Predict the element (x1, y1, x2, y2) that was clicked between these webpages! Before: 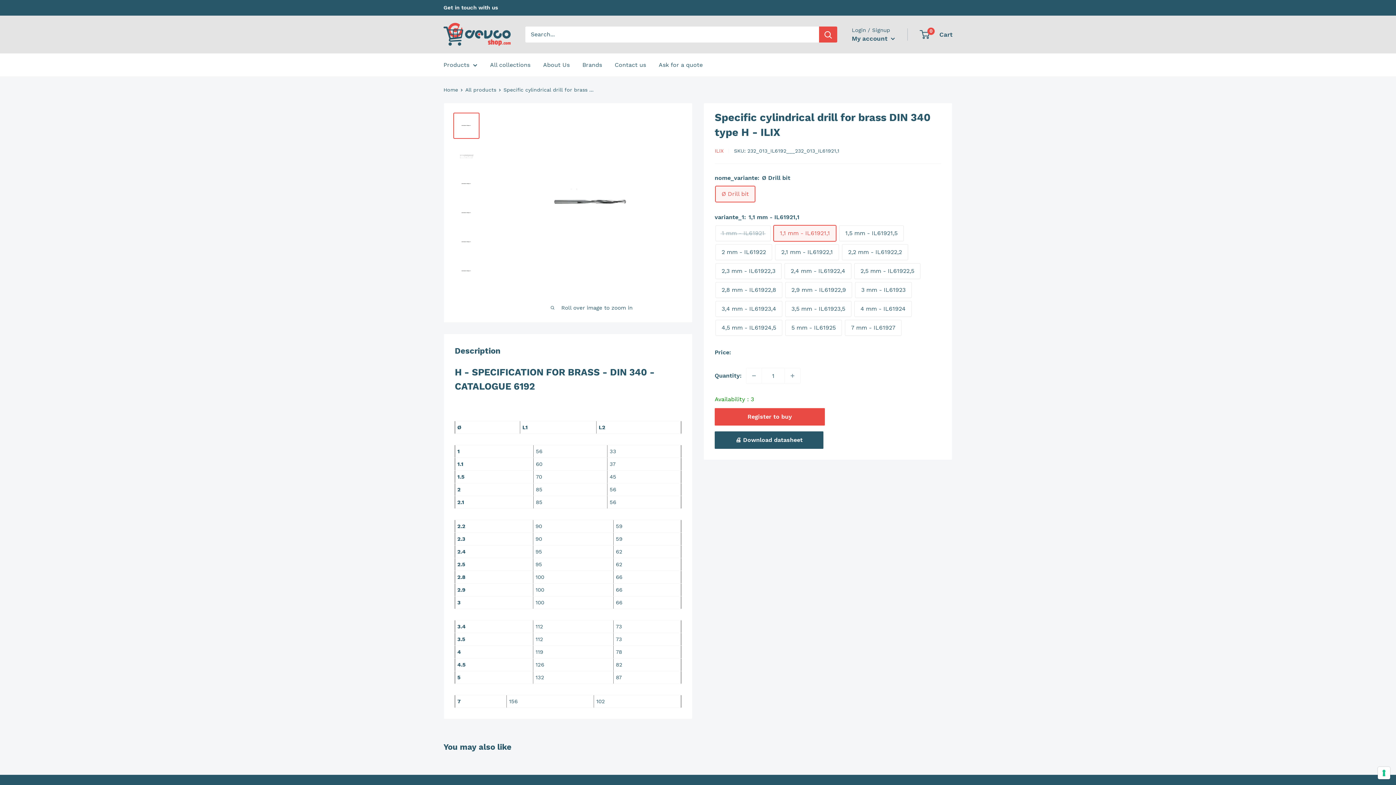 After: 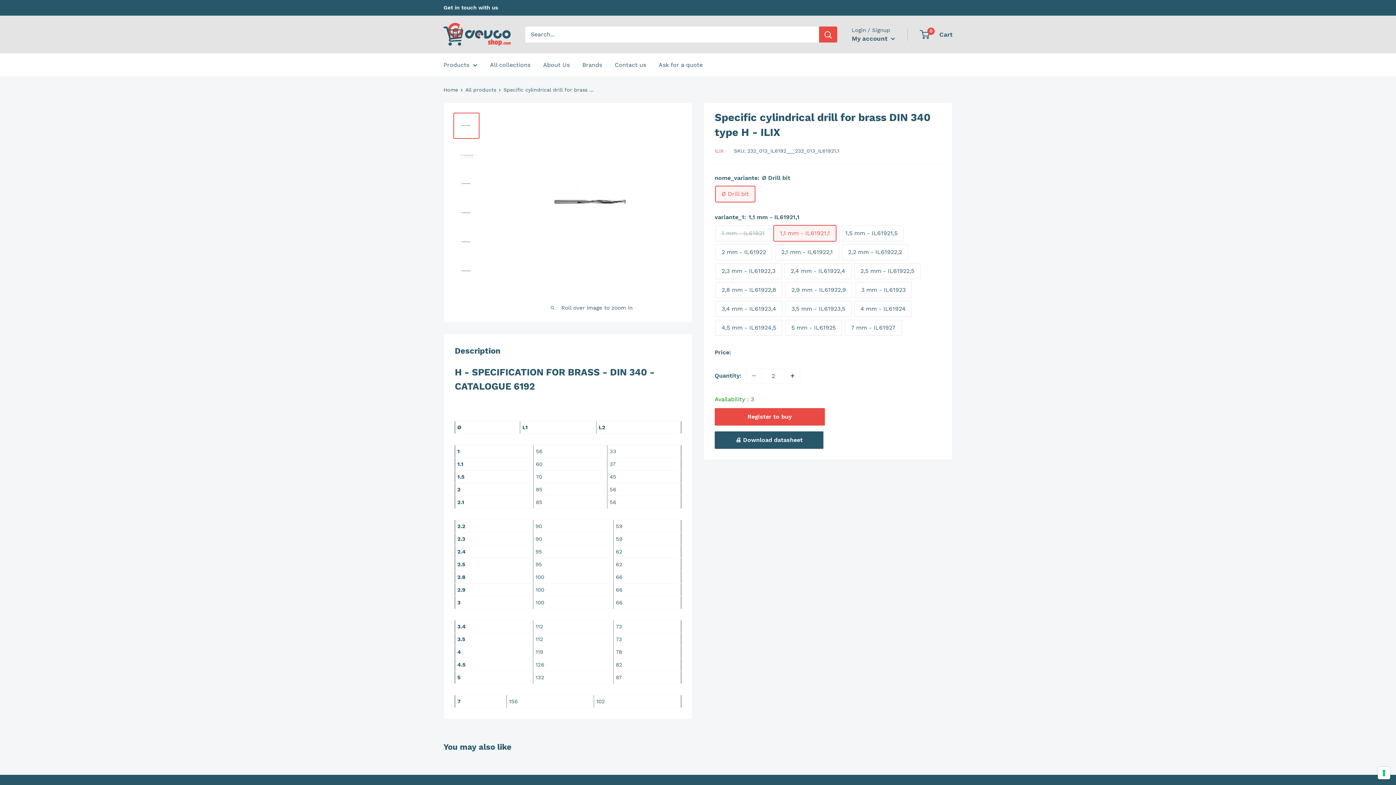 Action: label: Increase quantity by 1 bbox: (785, 368, 800, 383)